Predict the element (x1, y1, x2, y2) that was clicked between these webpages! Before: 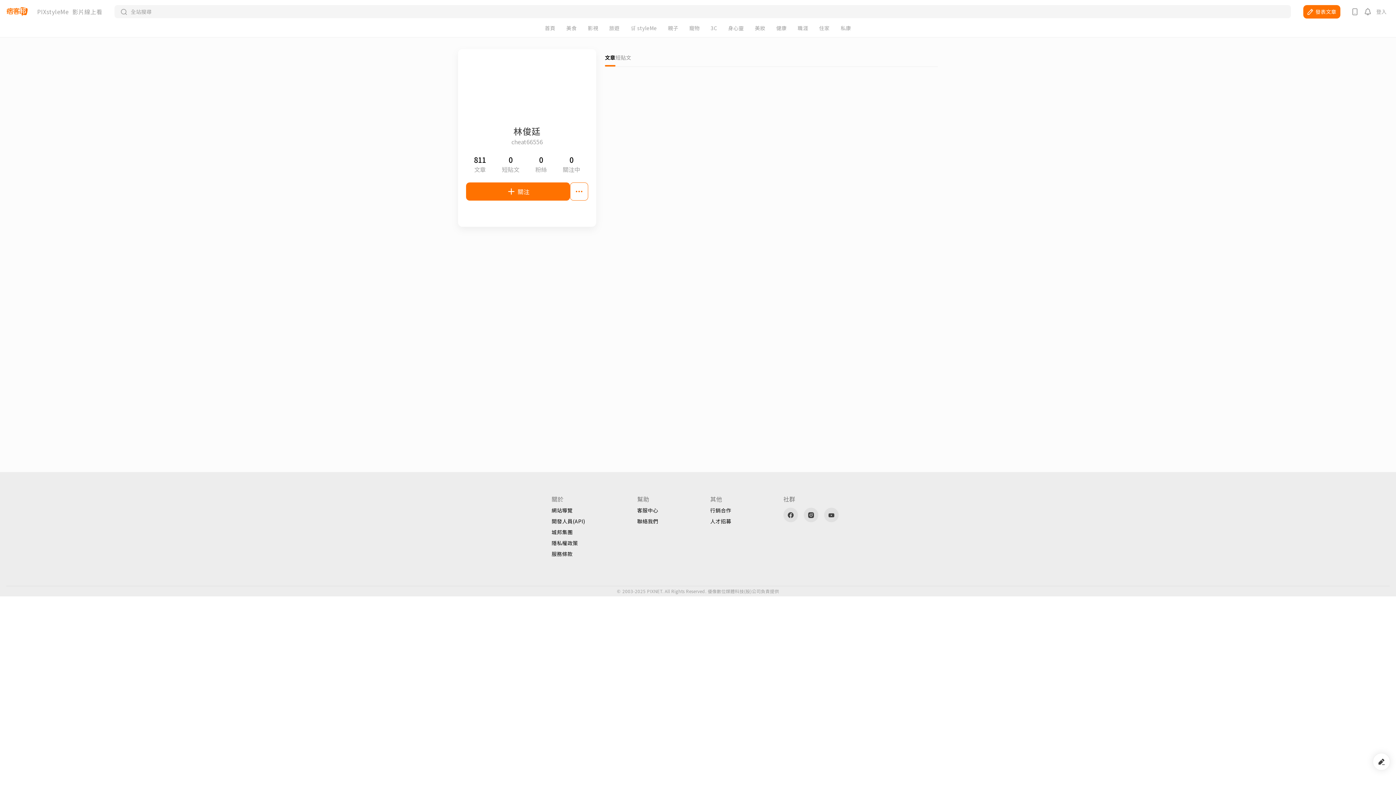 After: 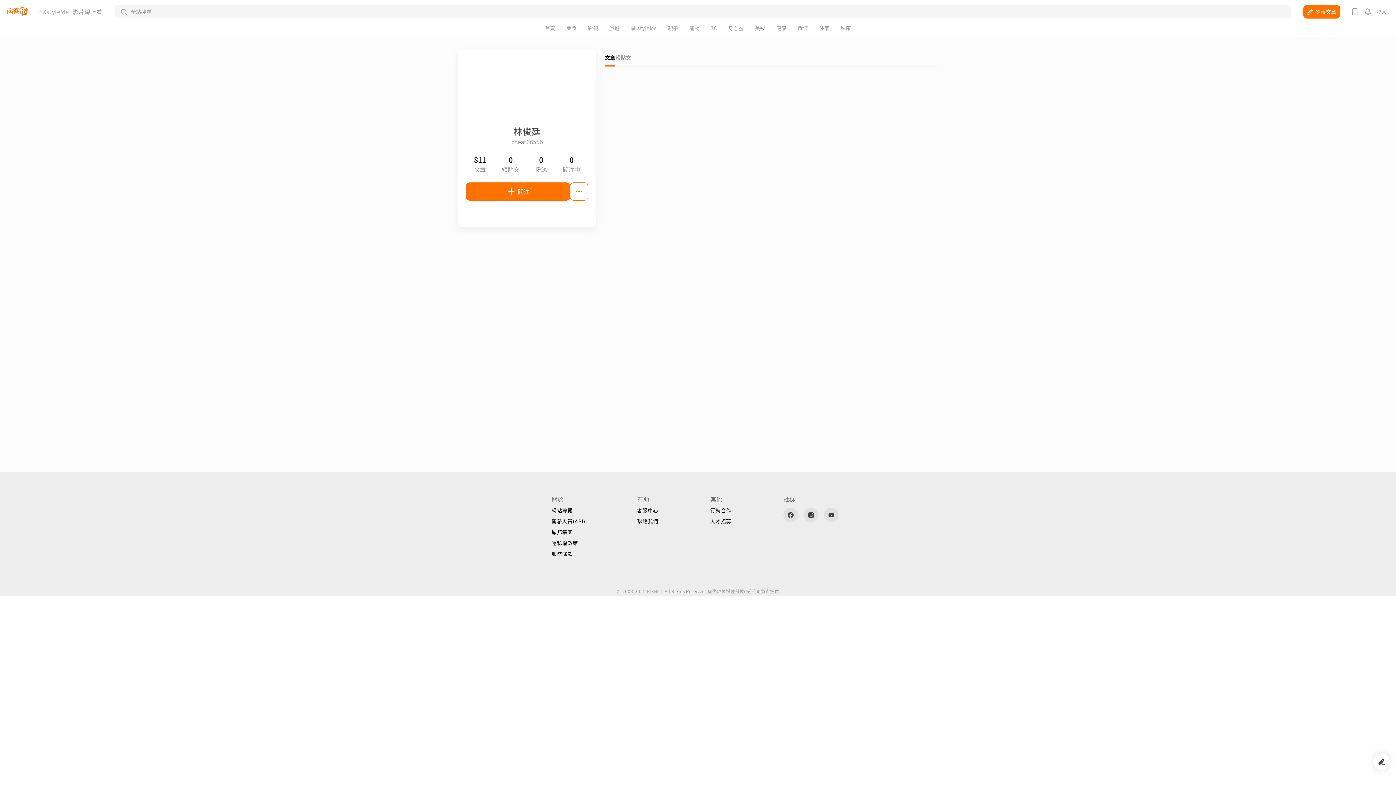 Action: bbox: (637, 518, 658, 524) label: 聯絡我們